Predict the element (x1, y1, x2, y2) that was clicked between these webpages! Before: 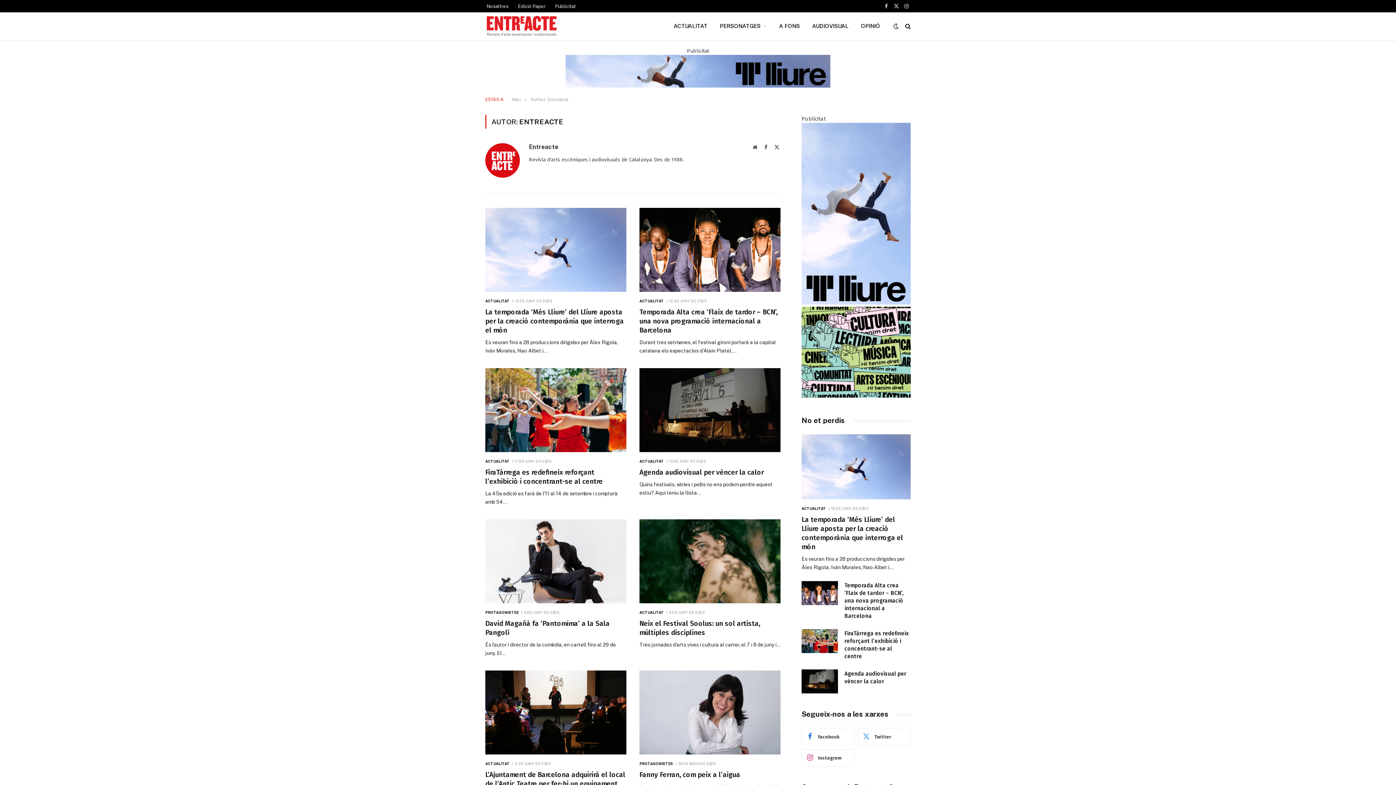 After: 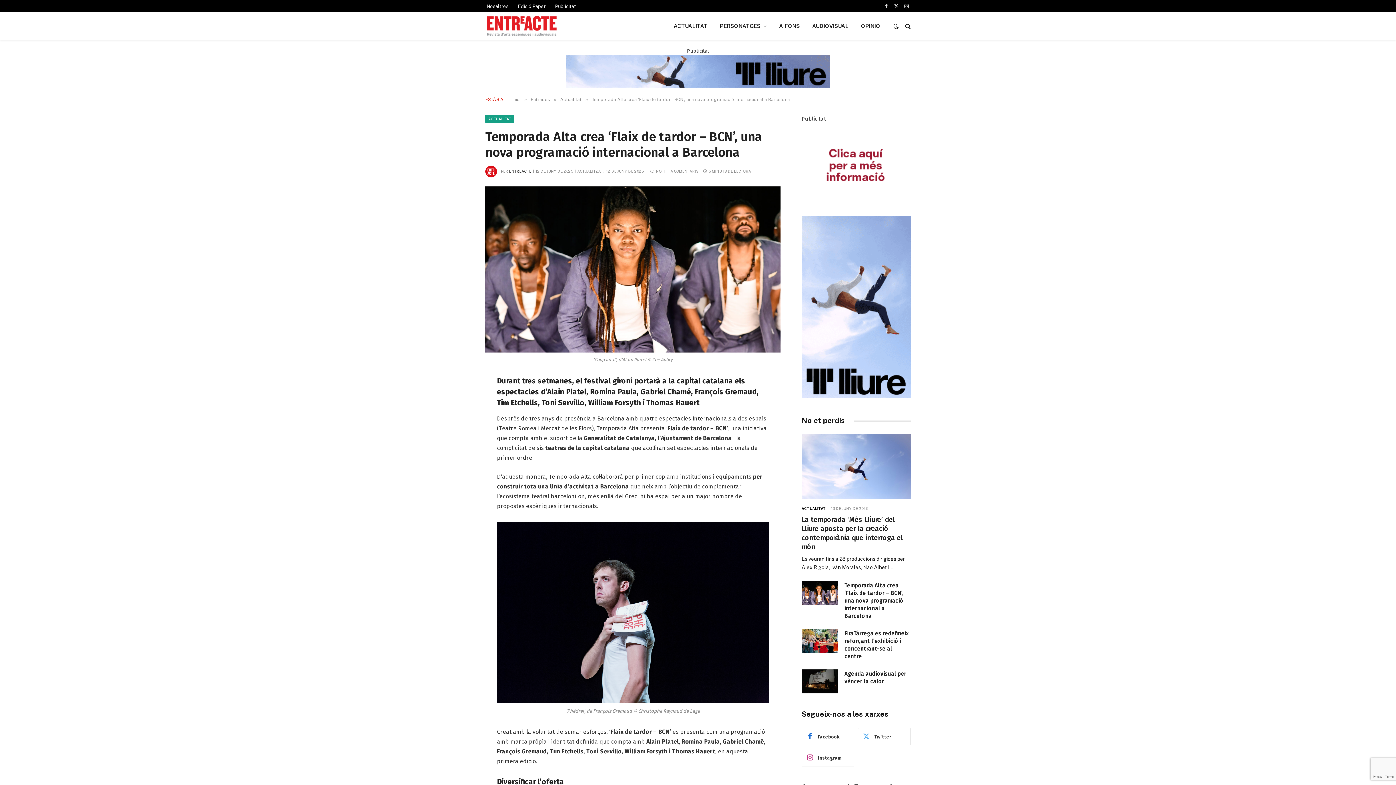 Action: bbox: (844, 582, 910, 620) label: Temporada Alta crea ‘Flaix de tardor – BCN’, una nova programació internacional a Barcelona